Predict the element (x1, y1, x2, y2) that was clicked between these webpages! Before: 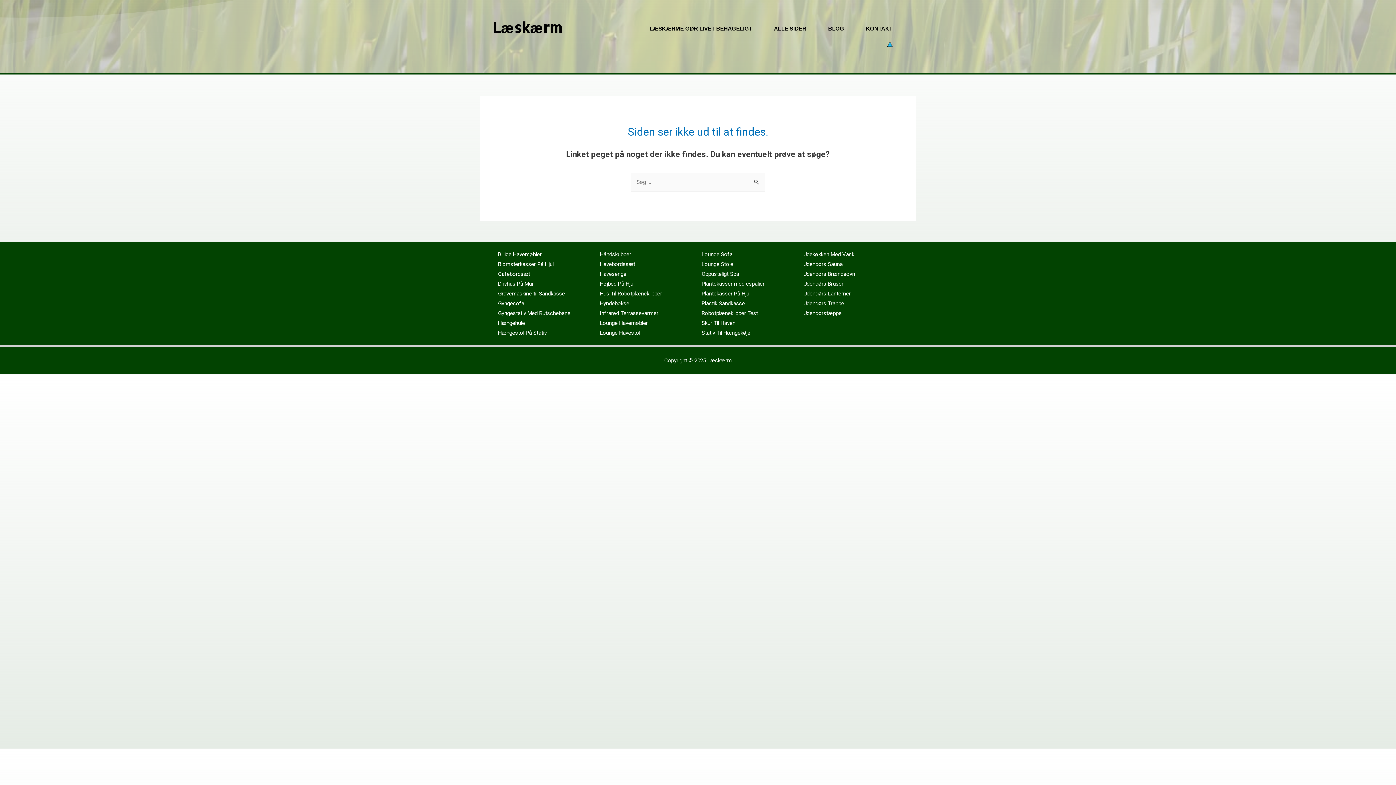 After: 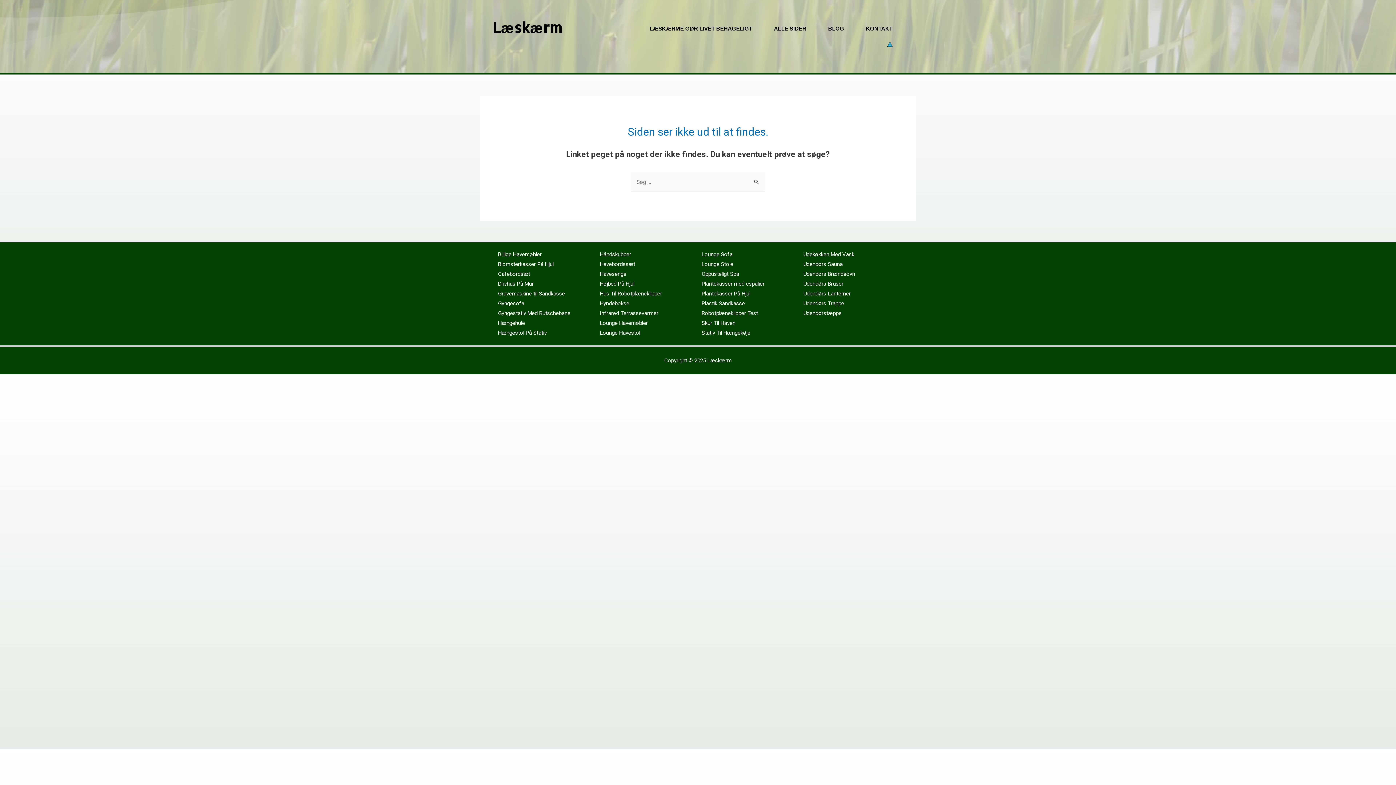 Action: bbox: (701, 319, 735, 326) label: Skur Til Haven